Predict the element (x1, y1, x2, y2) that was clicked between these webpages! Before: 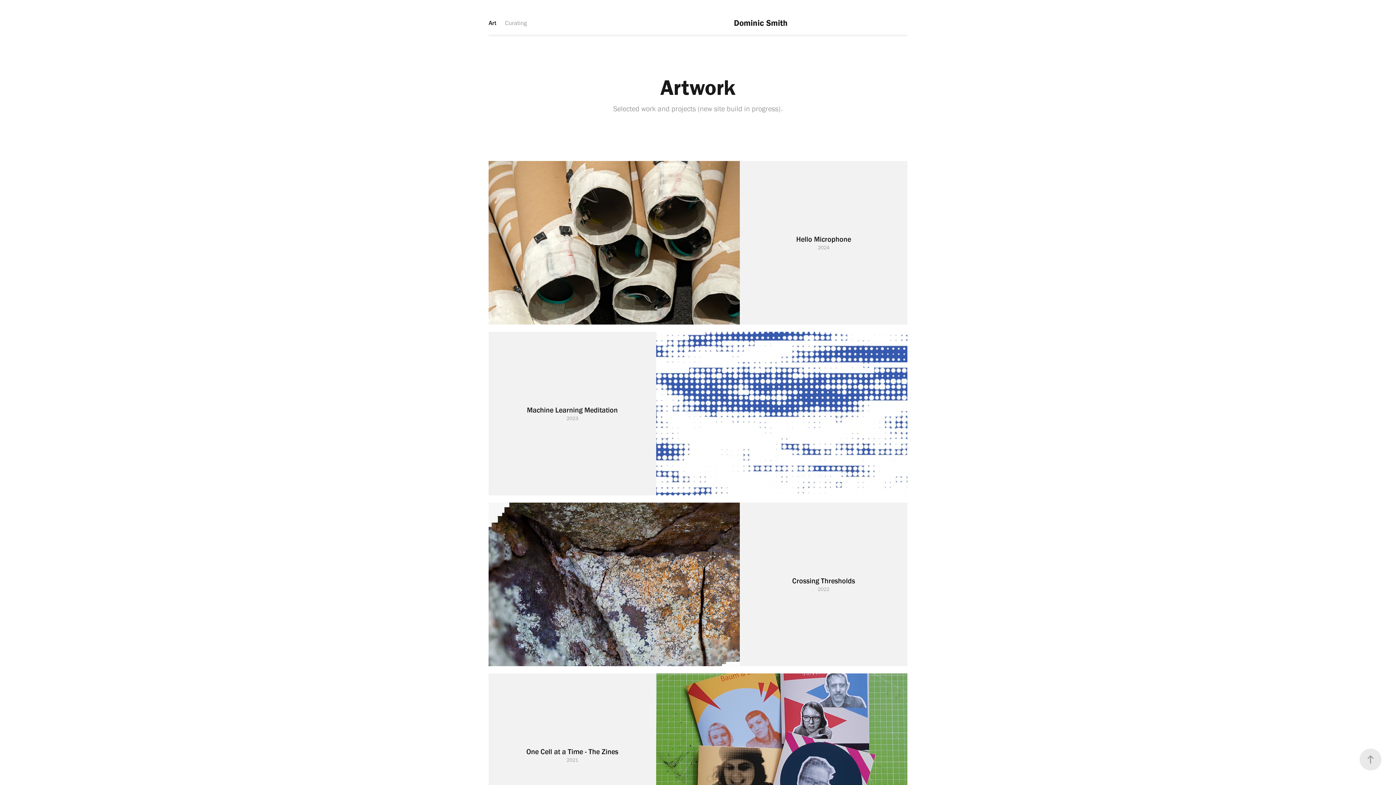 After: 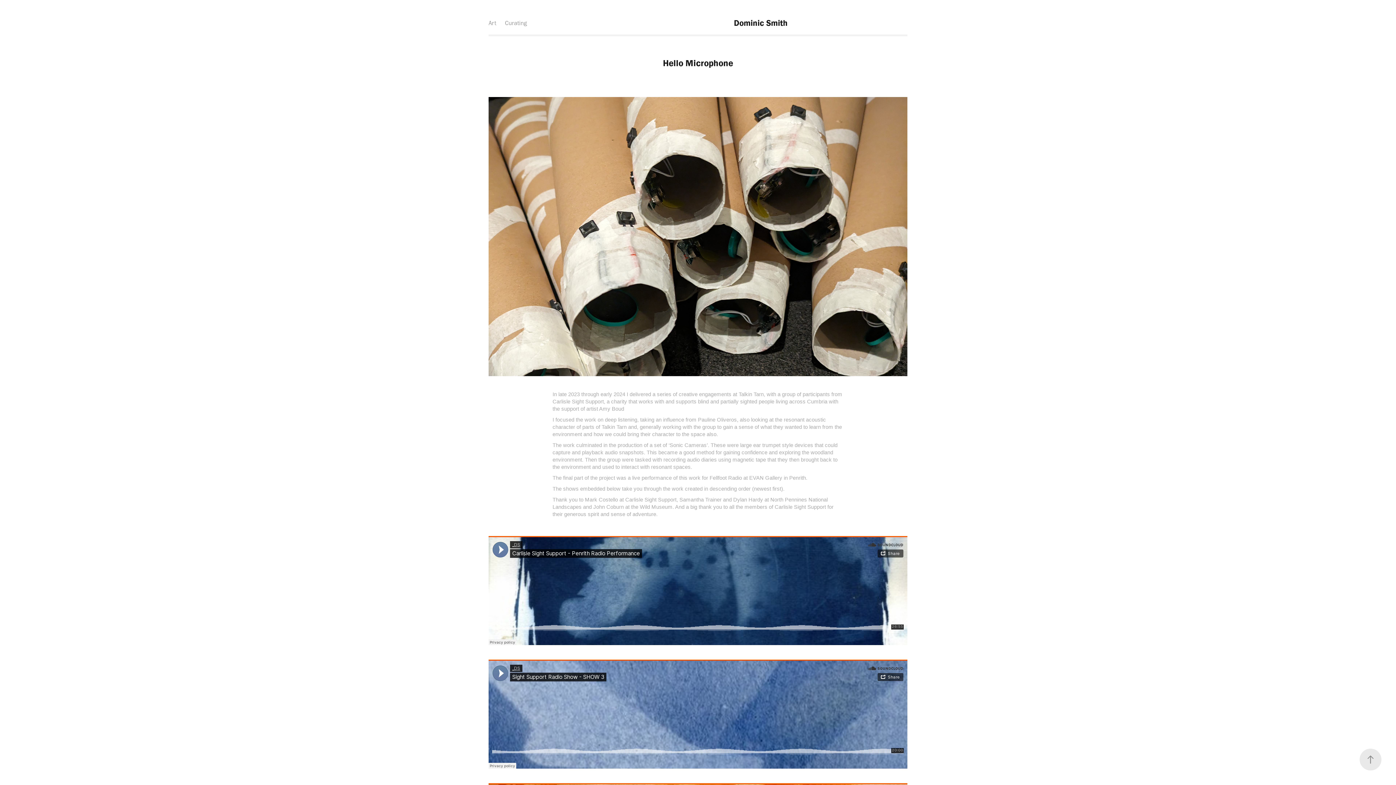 Action: label: Hello Microphone
2024 bbox: (488, 161, 907, 324)